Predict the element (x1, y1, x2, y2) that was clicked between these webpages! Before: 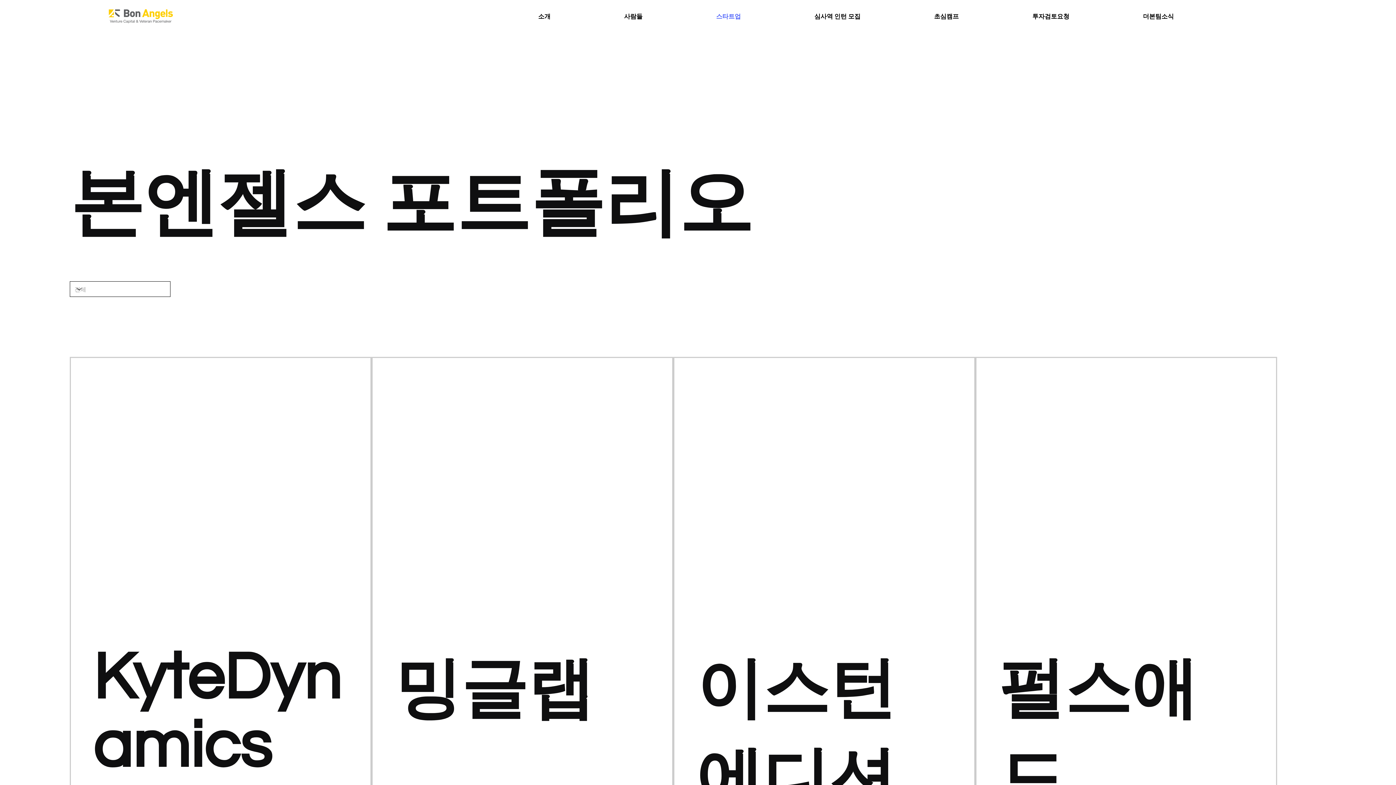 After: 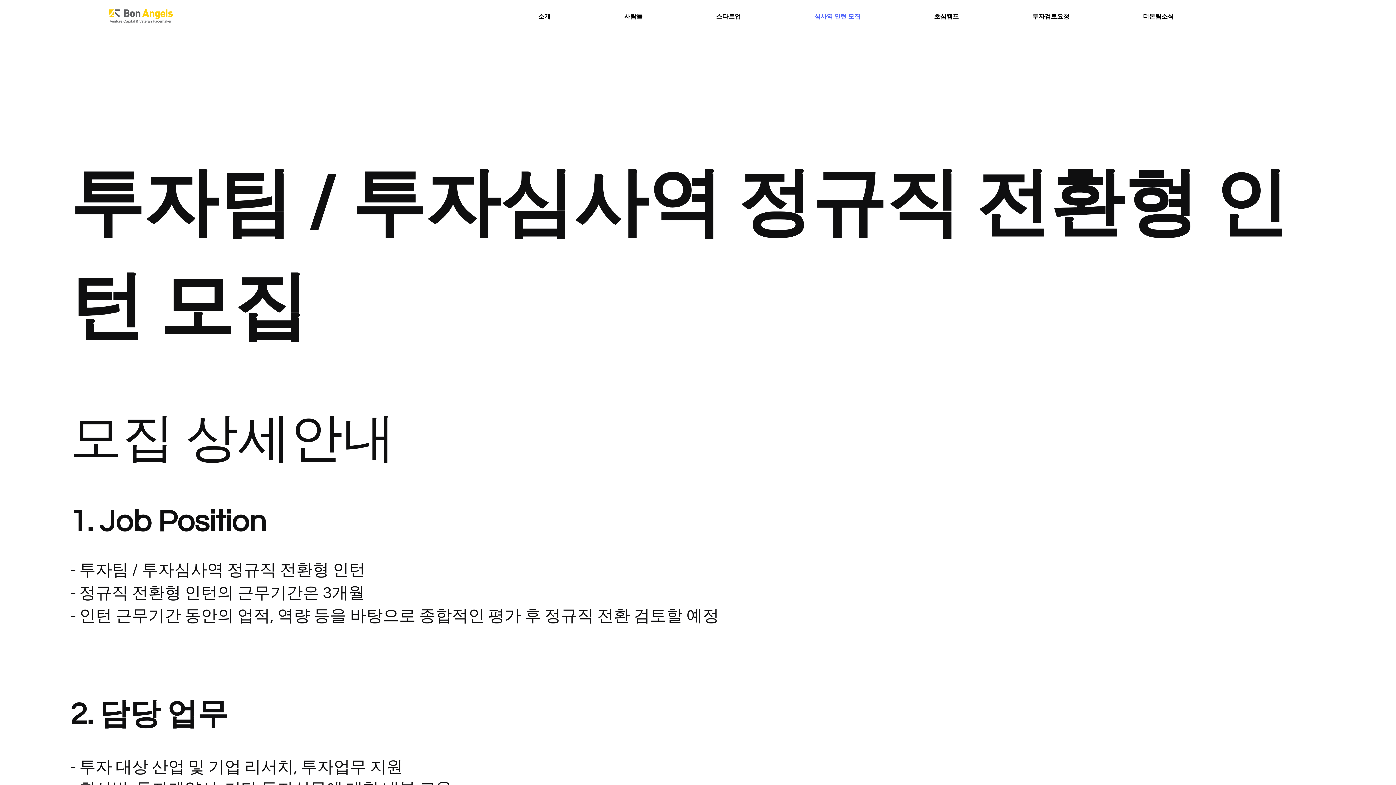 Action: bbox: (777, 8, 897, 24) label: 심사역 인턴 모집